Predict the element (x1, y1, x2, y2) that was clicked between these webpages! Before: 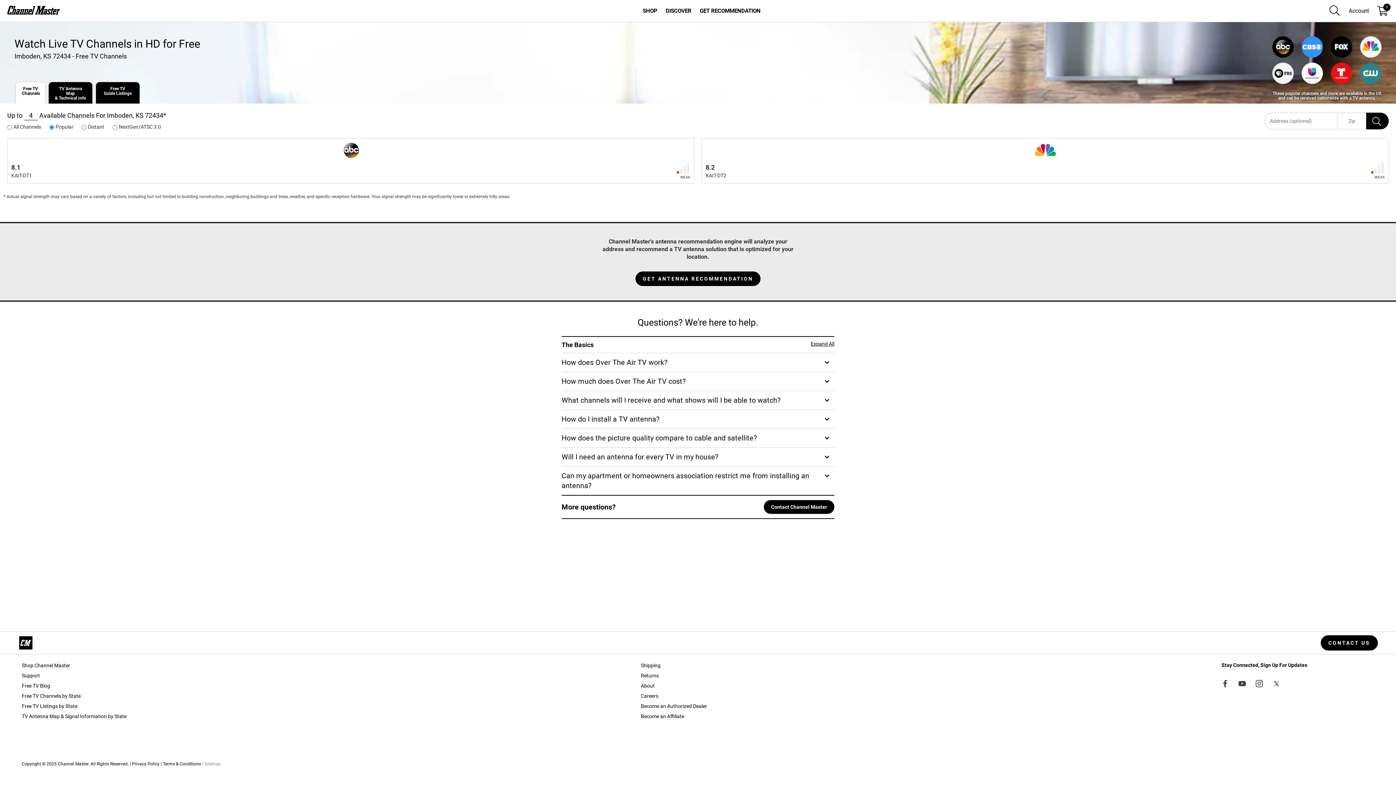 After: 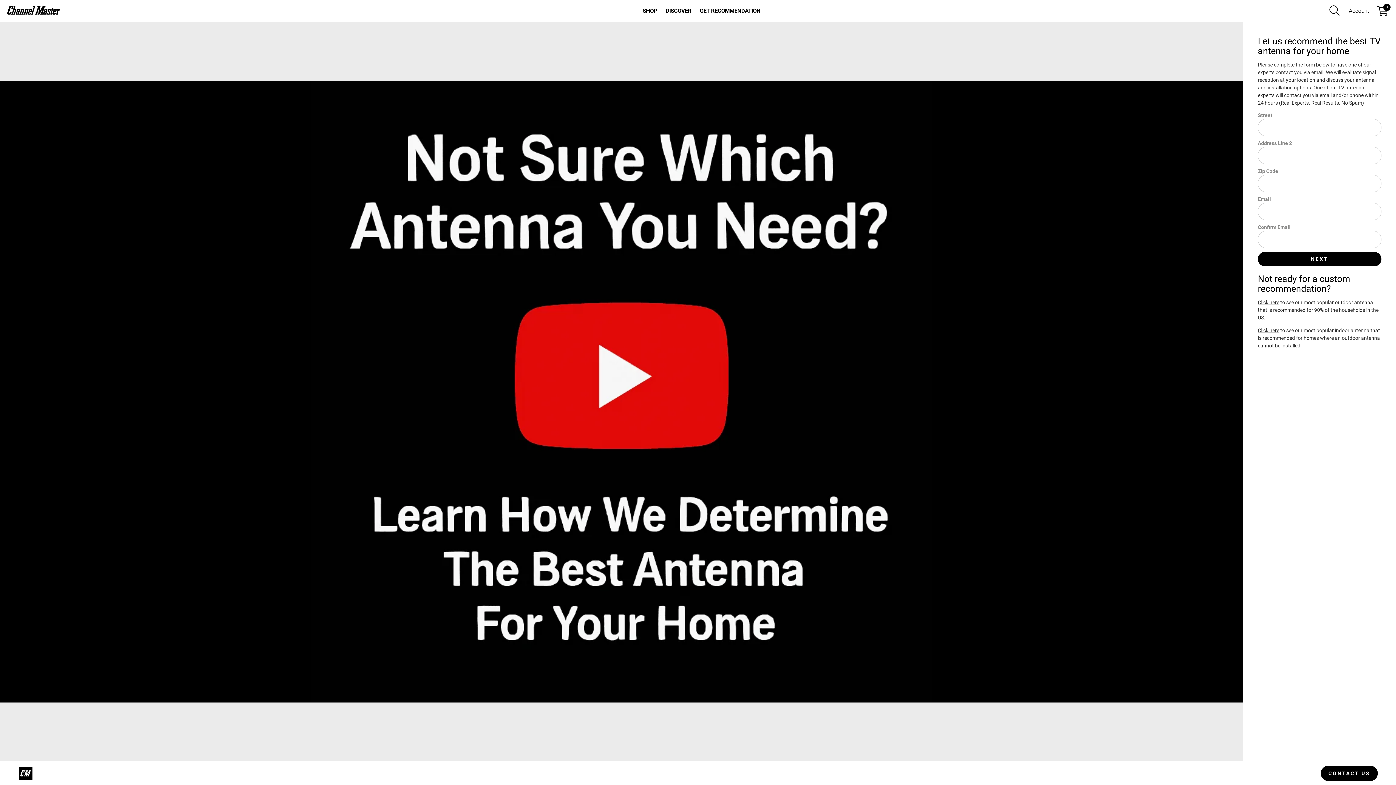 Action: label: GET RECOMMENDATION bbox: (696, 4, 764, 17)